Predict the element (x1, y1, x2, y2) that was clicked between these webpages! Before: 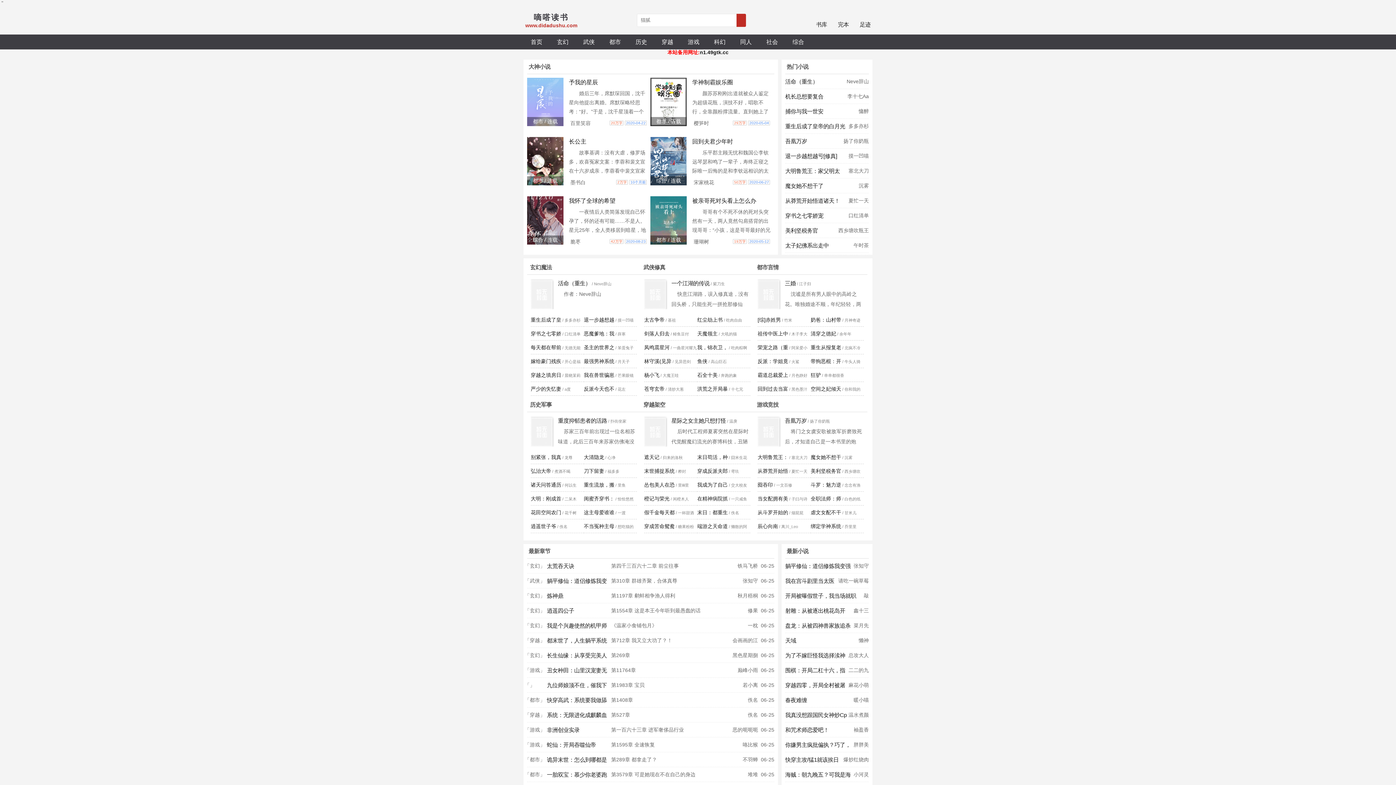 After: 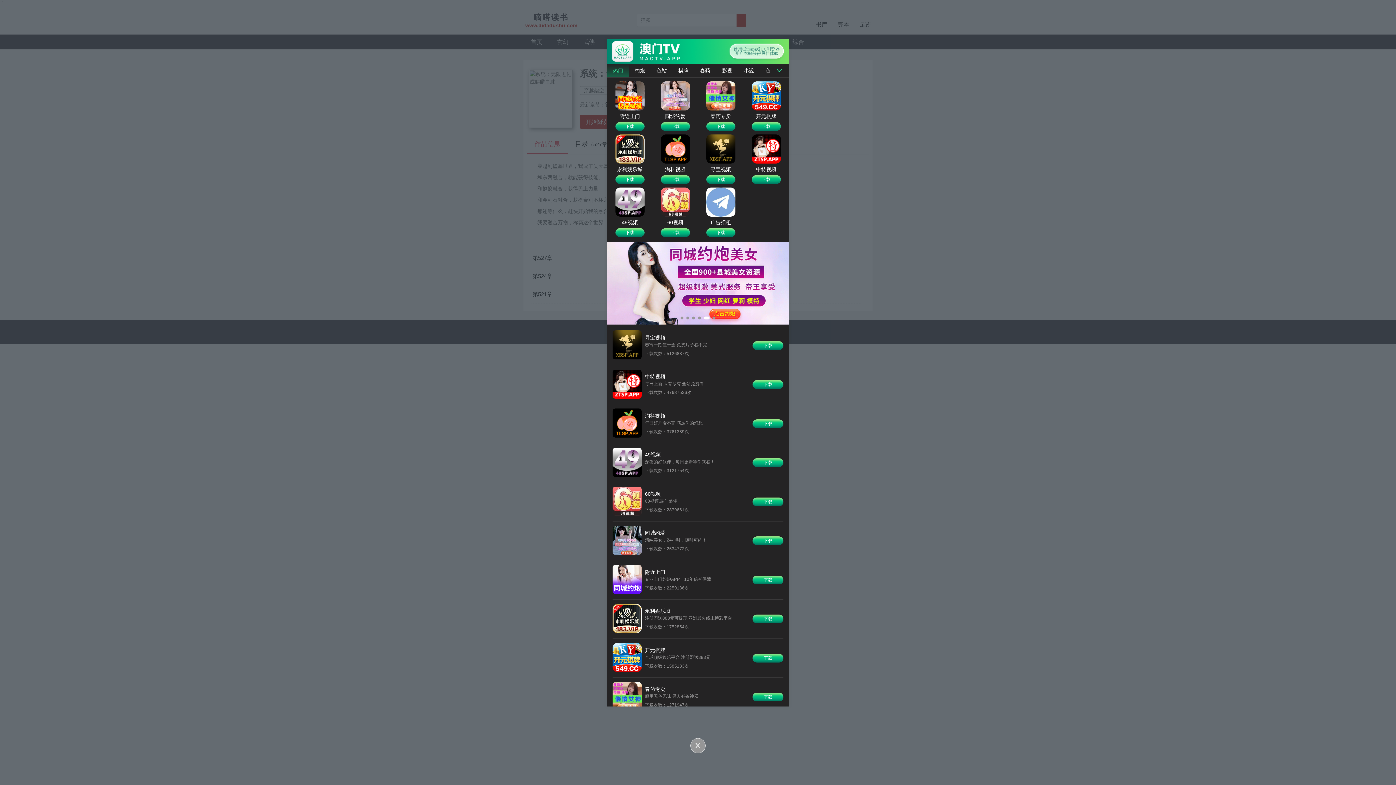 Action: bbox: (547, 708, 608, 722) label: 系统：无限进化成麒麟血脉